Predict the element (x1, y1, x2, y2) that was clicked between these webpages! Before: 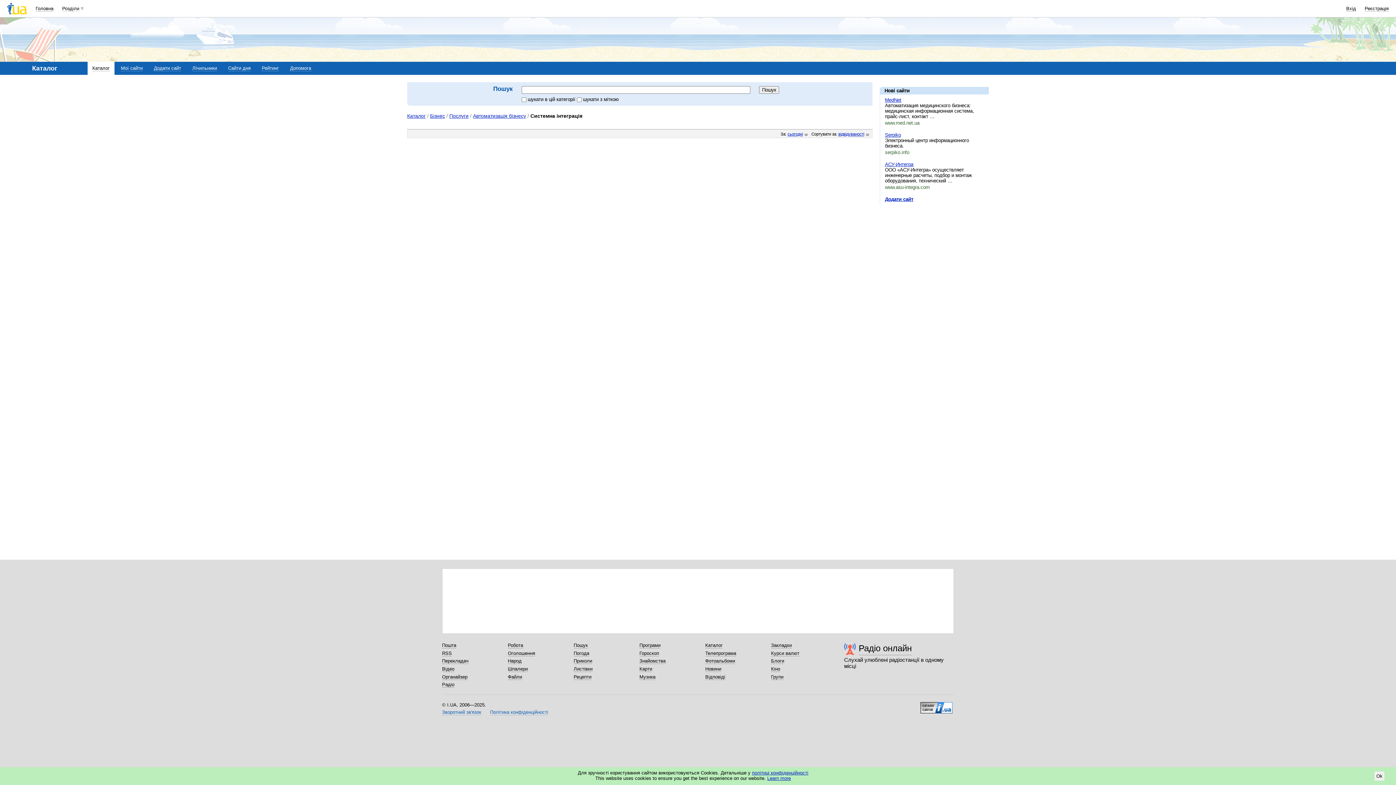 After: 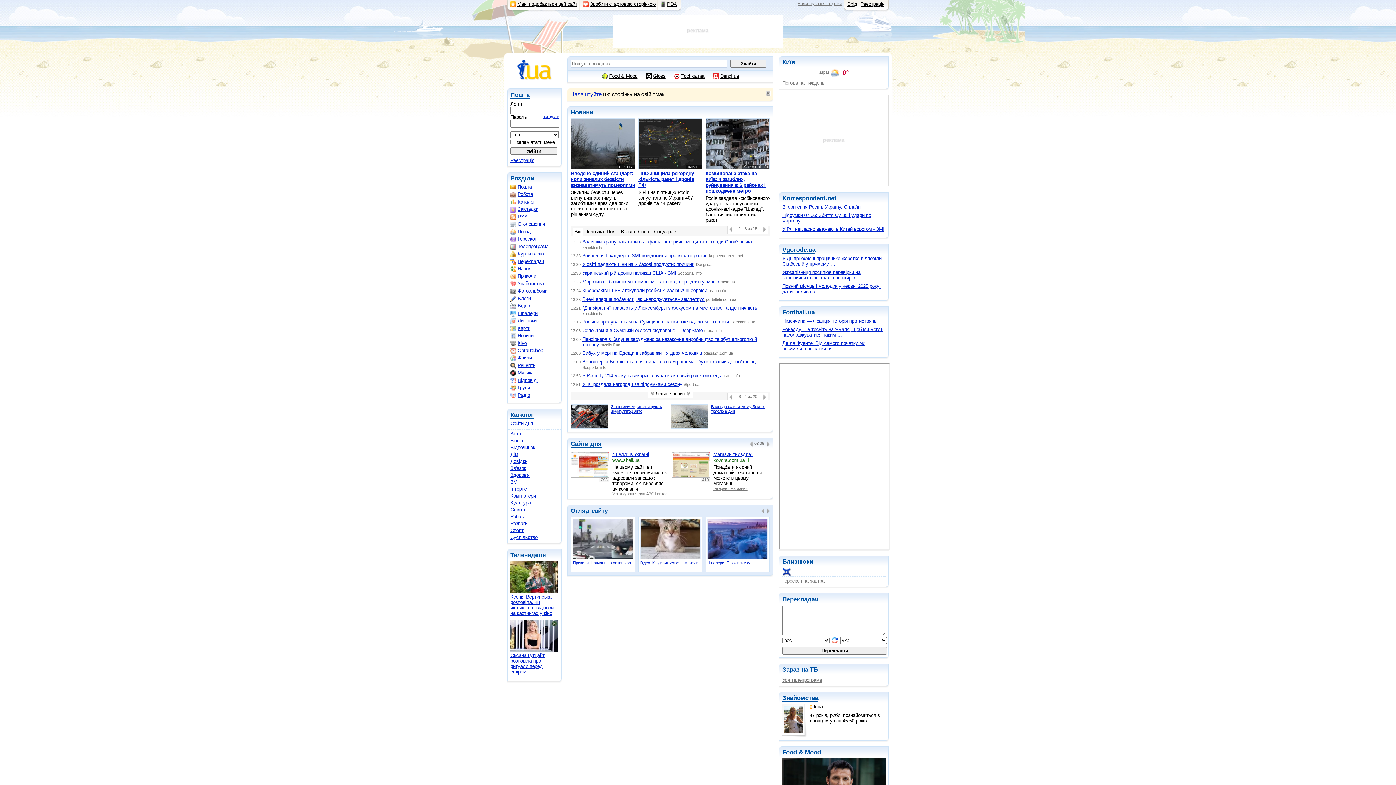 Action: label: Головна bbox: (35, 5, 53, 11)